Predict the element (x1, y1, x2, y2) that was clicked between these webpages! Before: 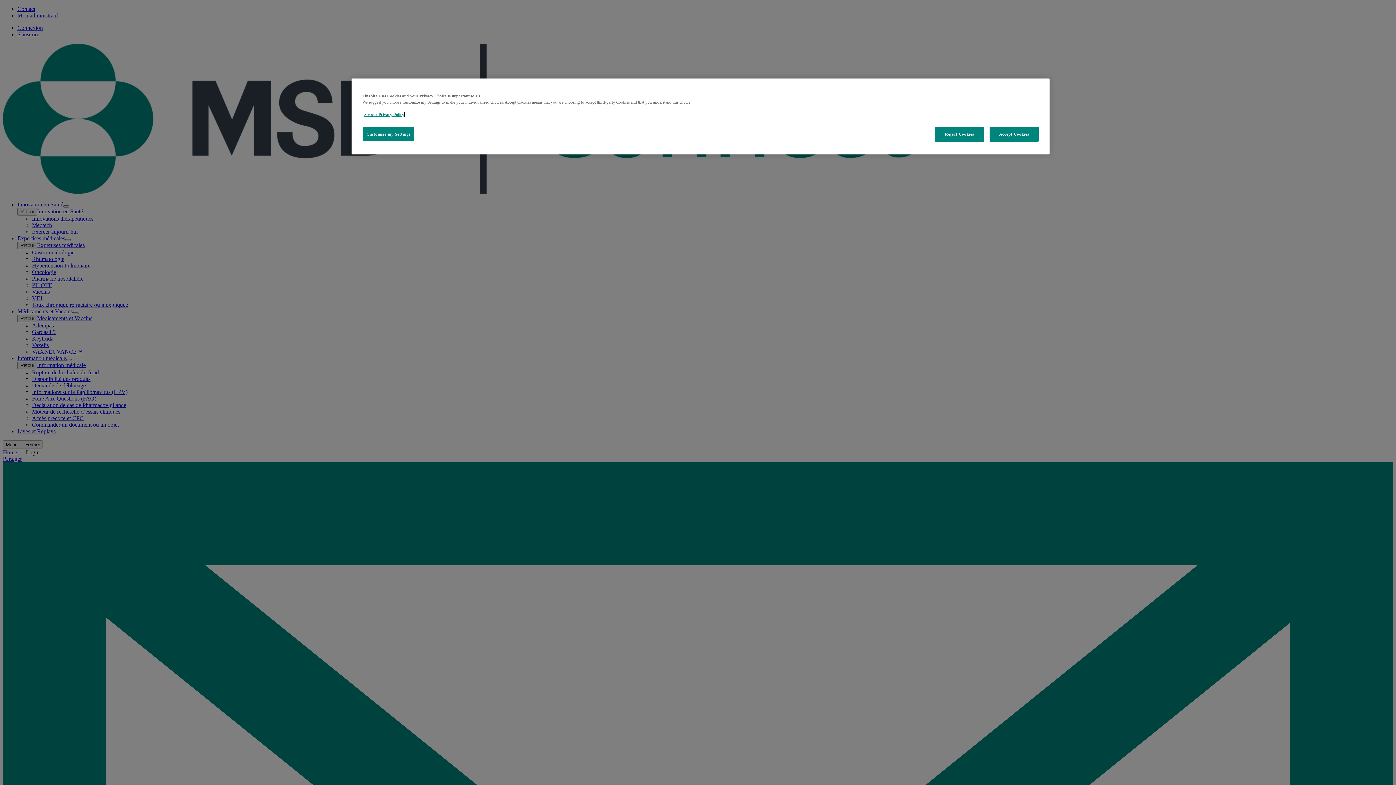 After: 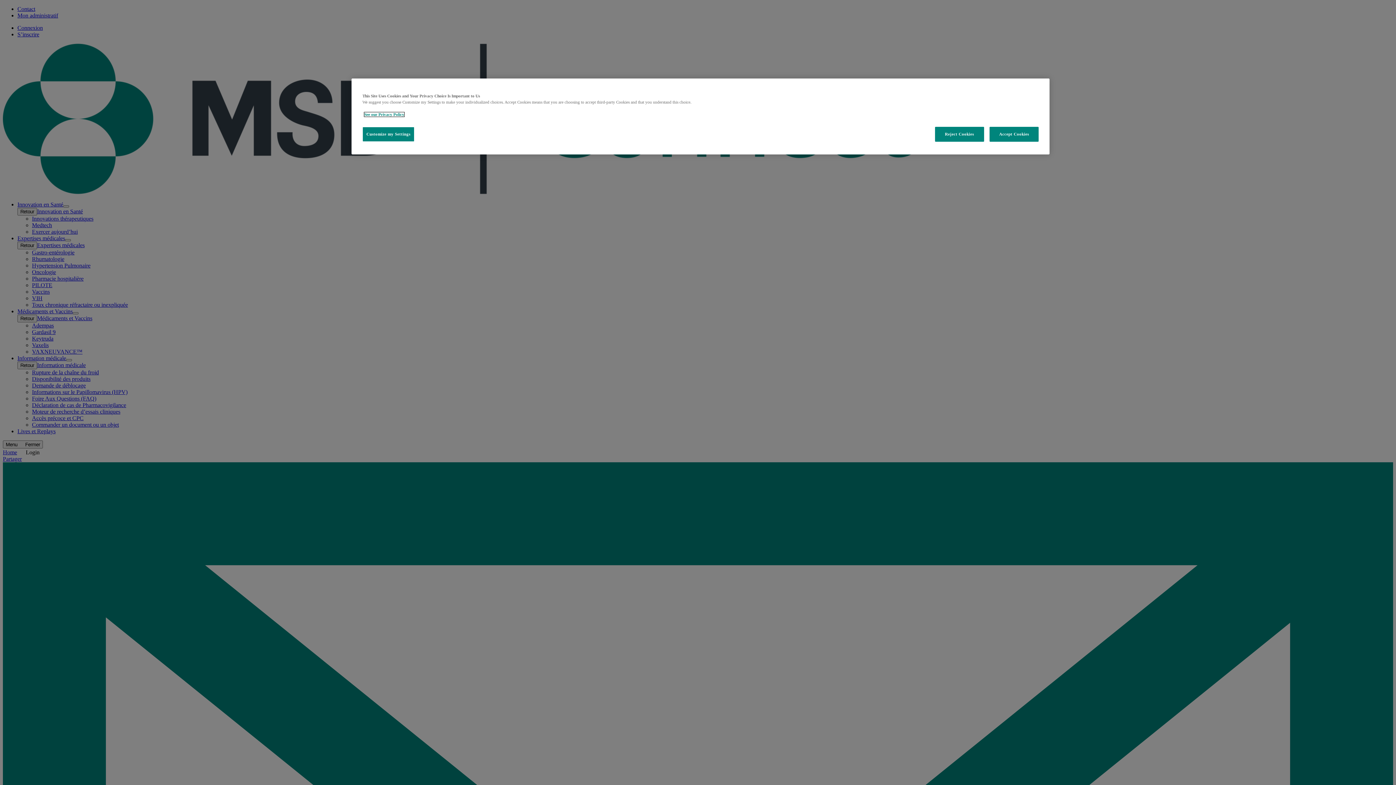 Action: bbox: (364, 112, 404, 116) label: See our Privacy Policy